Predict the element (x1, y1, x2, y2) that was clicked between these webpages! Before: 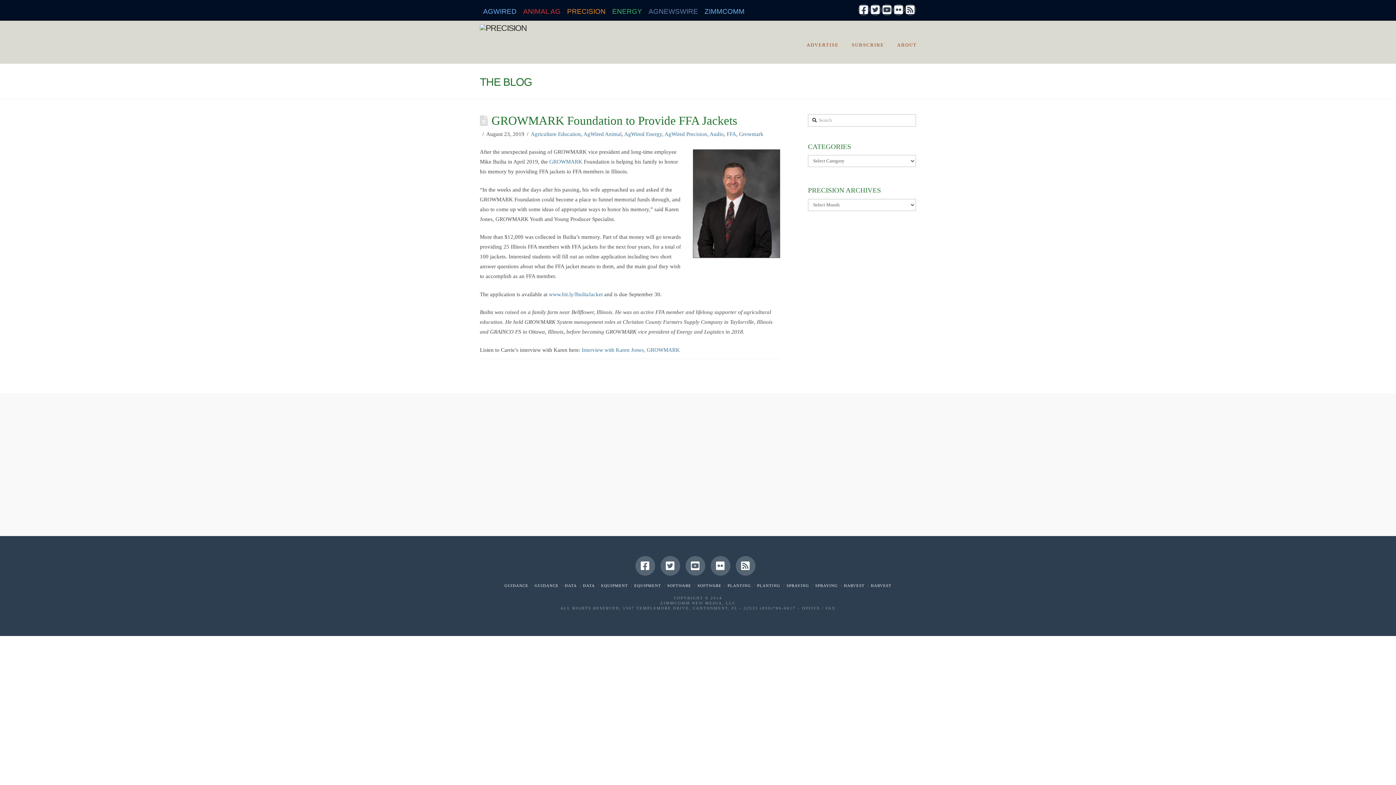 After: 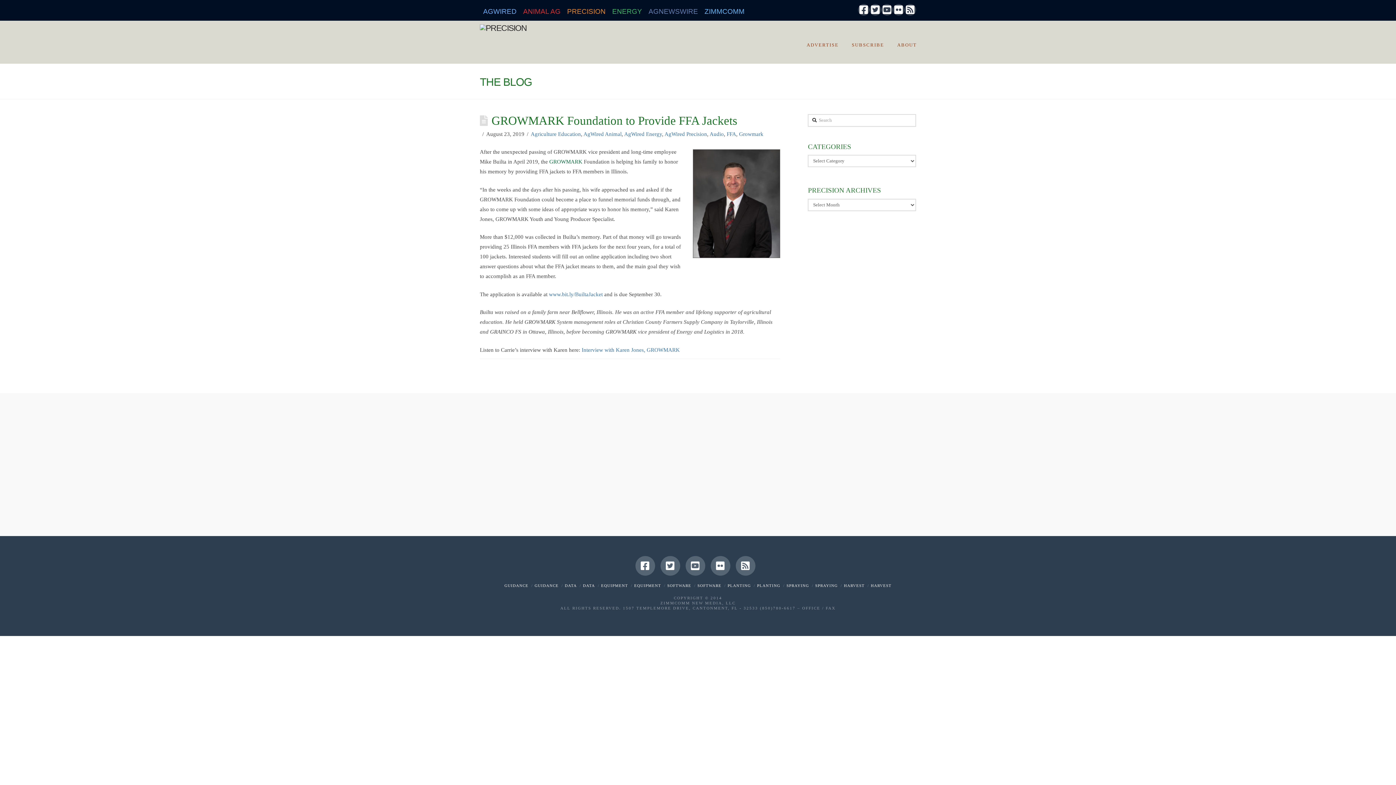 Action: bbox: (549, 159, 582, 164) label: GROWMARK